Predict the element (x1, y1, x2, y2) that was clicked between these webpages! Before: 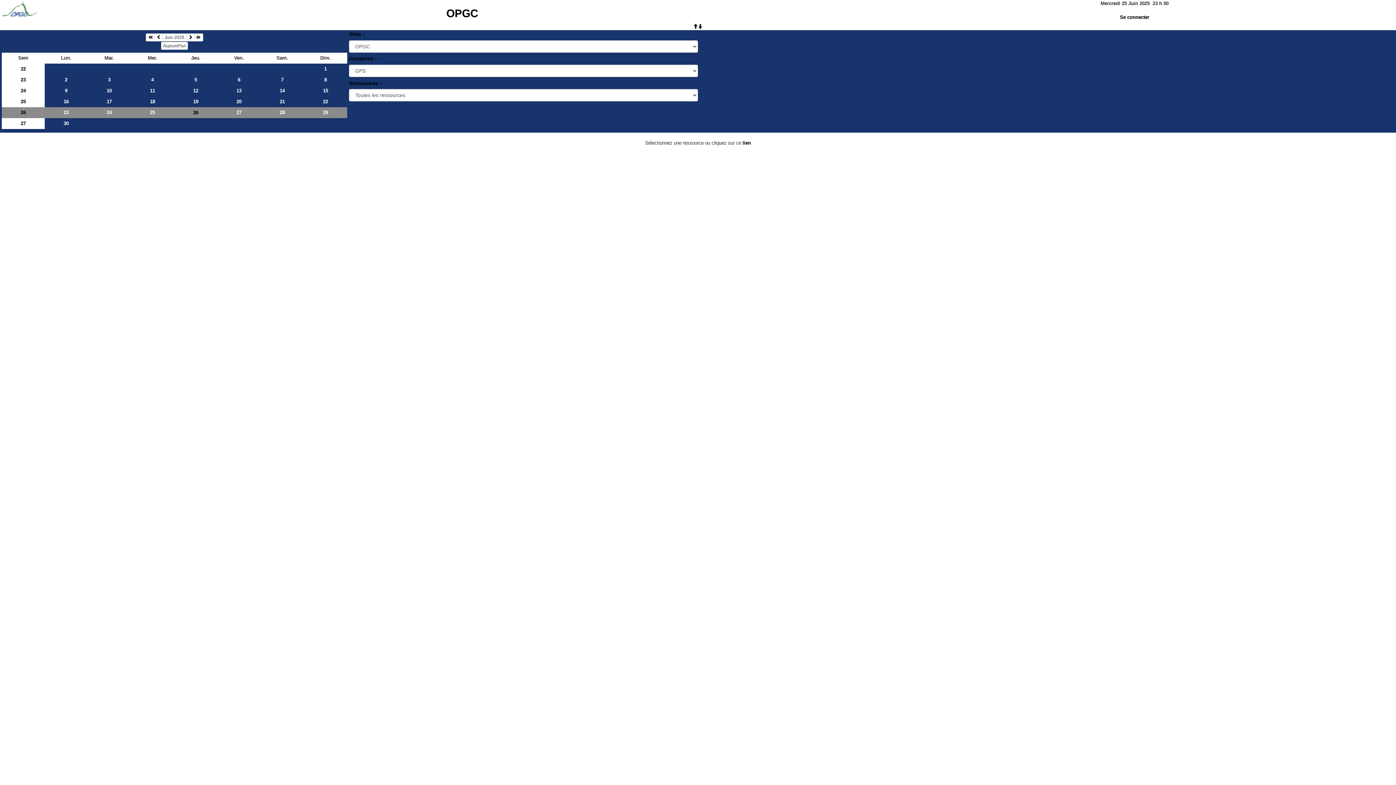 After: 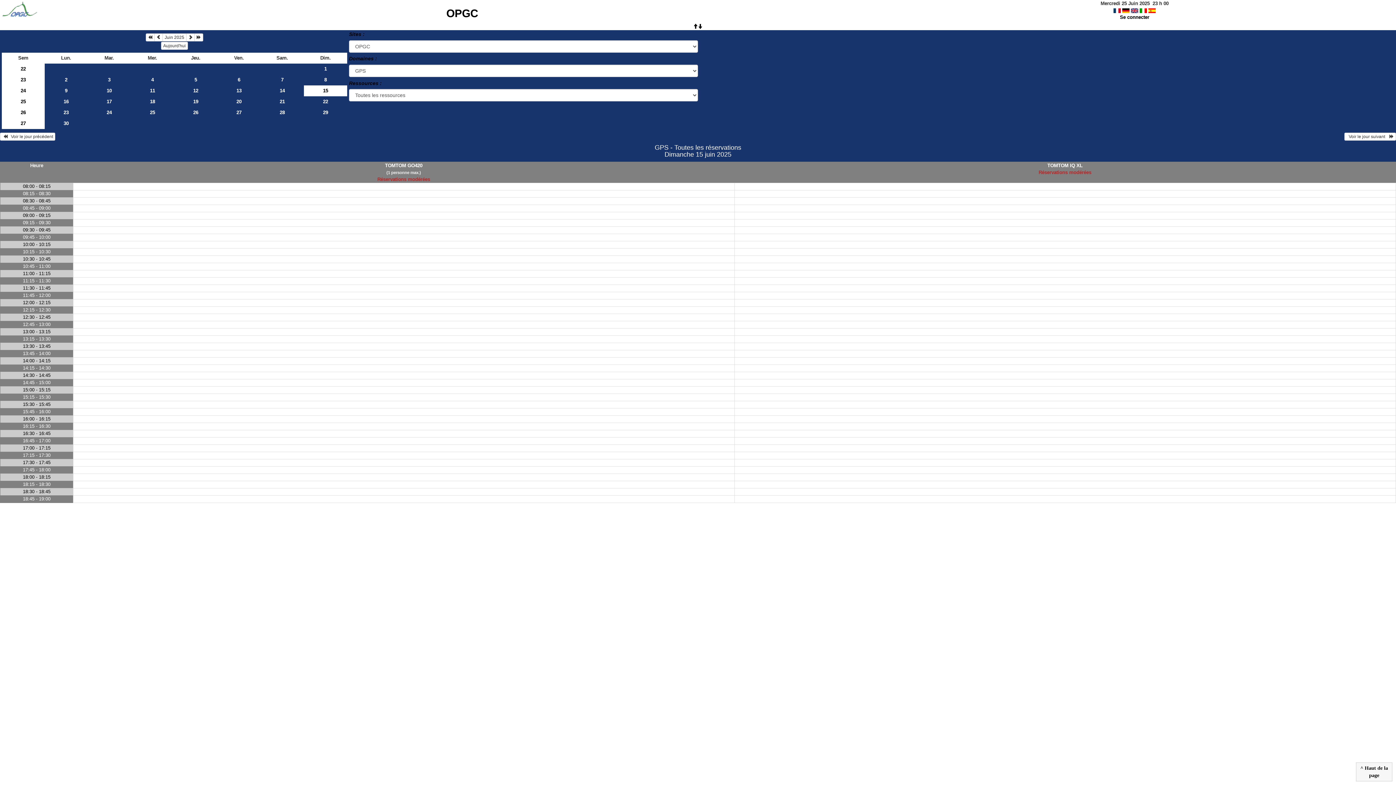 Action: label: 15 bbox: (304, 85, 347, 96)